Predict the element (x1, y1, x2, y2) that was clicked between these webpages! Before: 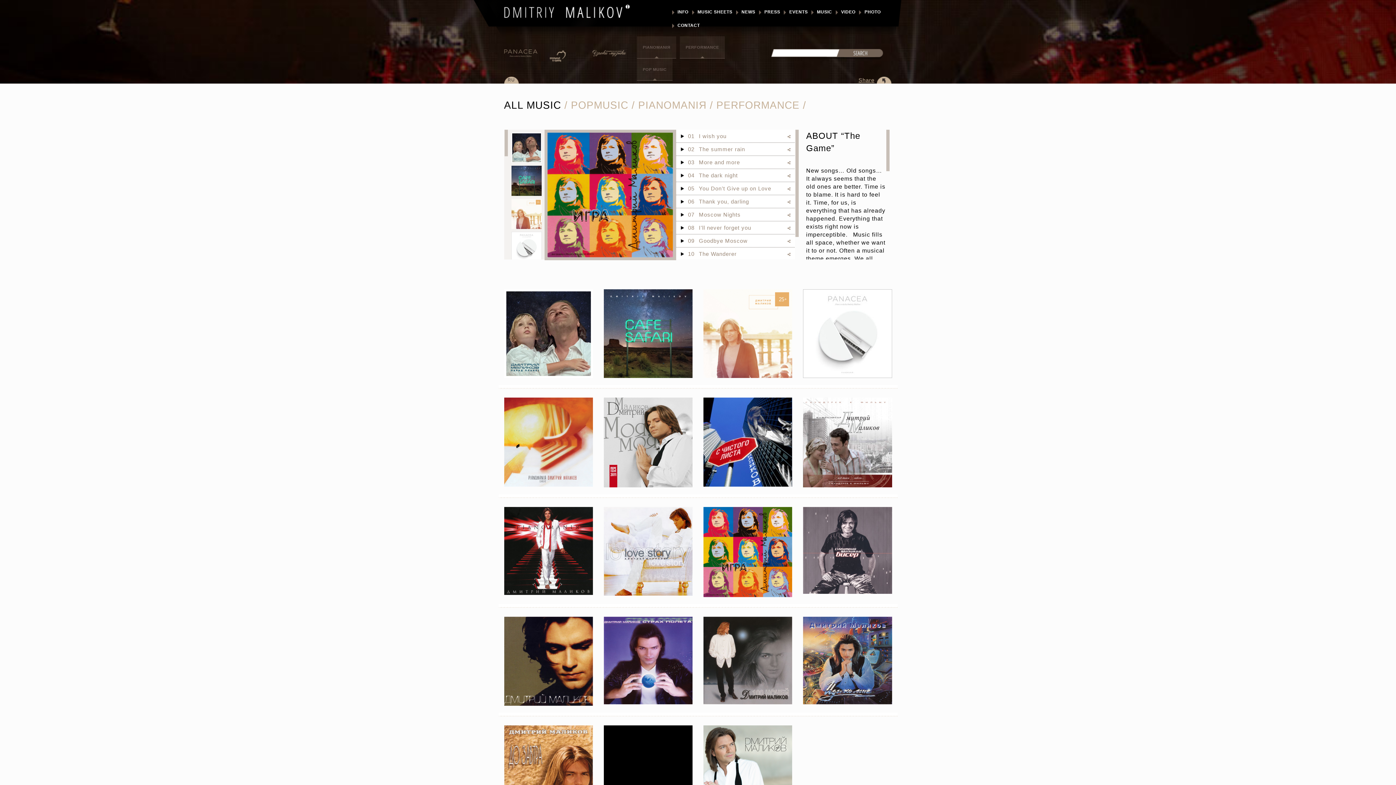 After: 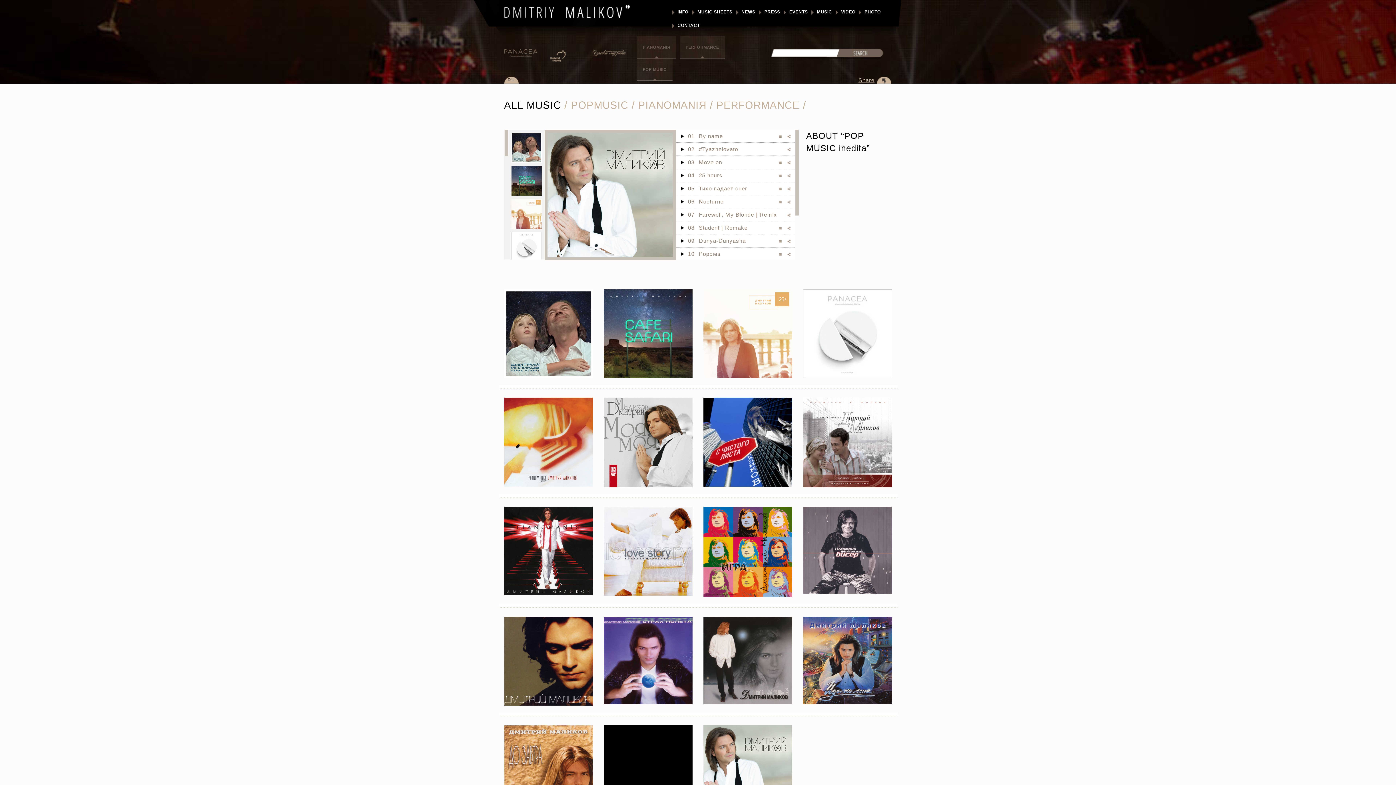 Action: bbox: (703, 766, 792, 772)